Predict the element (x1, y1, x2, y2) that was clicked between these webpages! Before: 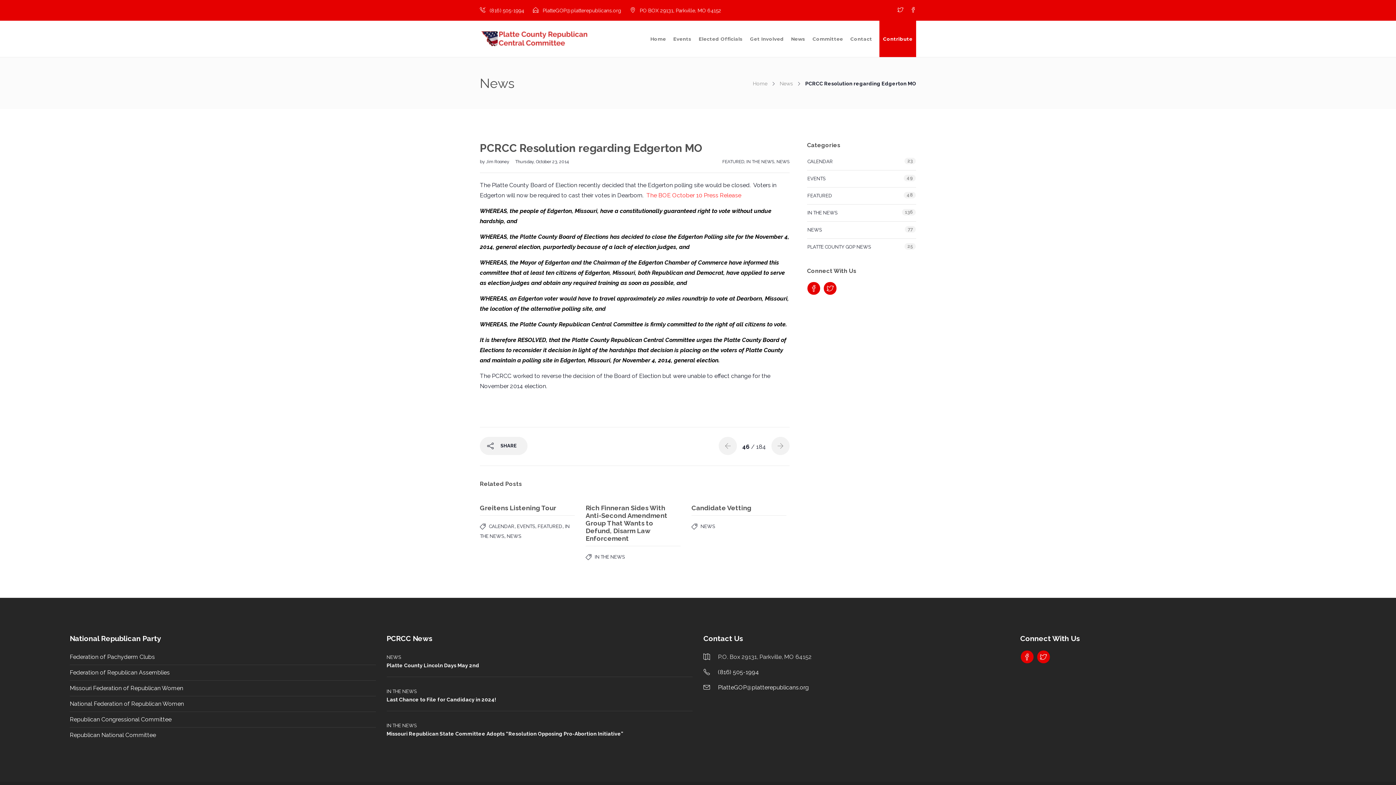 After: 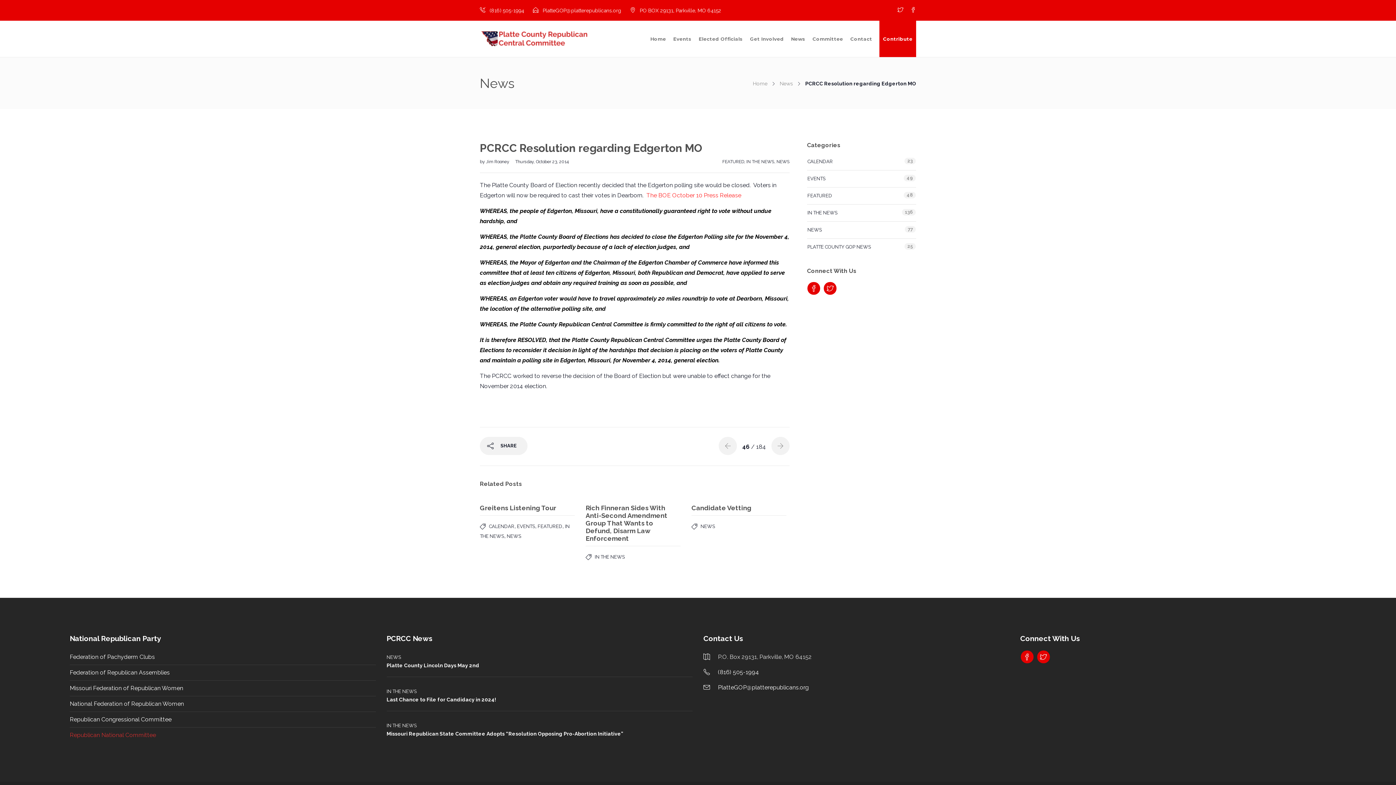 Action: label: Republican National Committee bbox: (69, 730, 375, 740)